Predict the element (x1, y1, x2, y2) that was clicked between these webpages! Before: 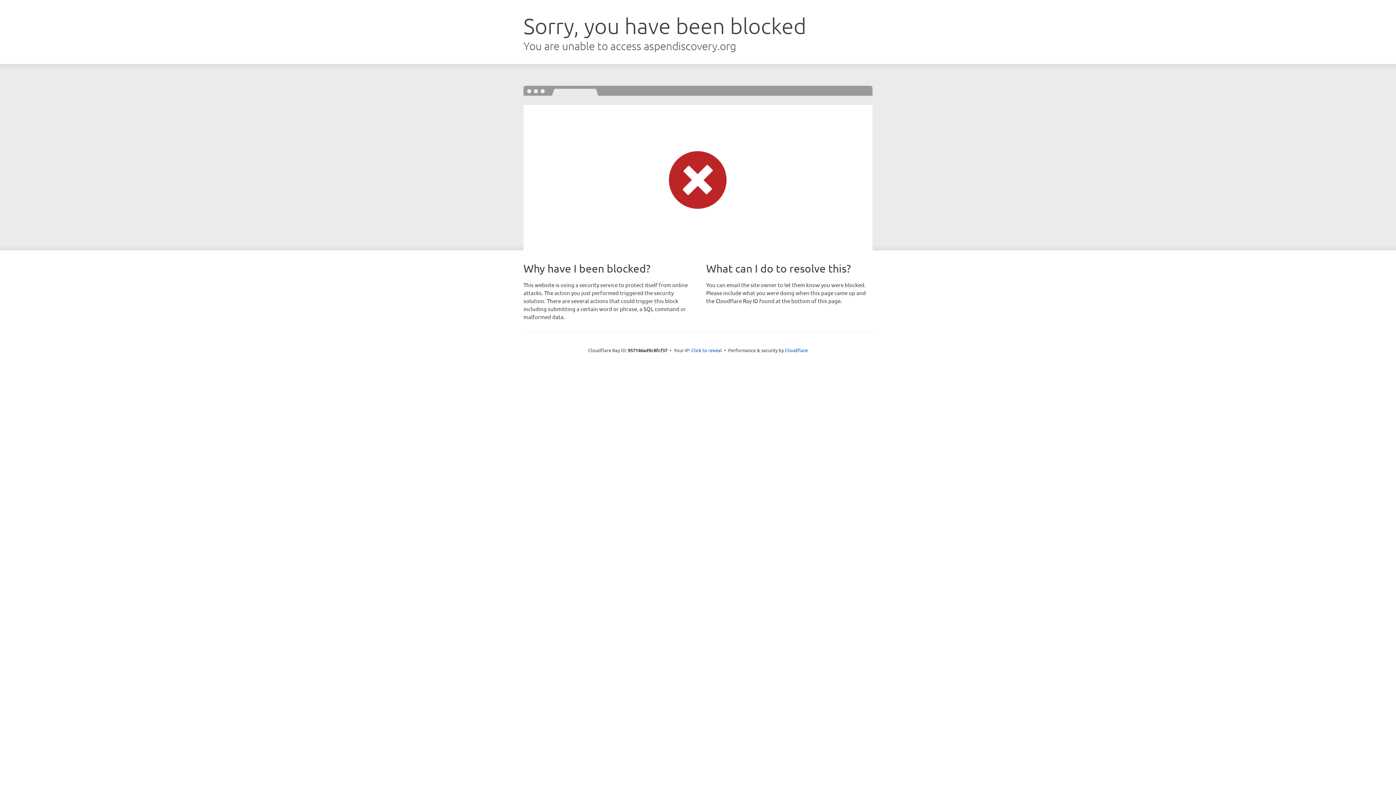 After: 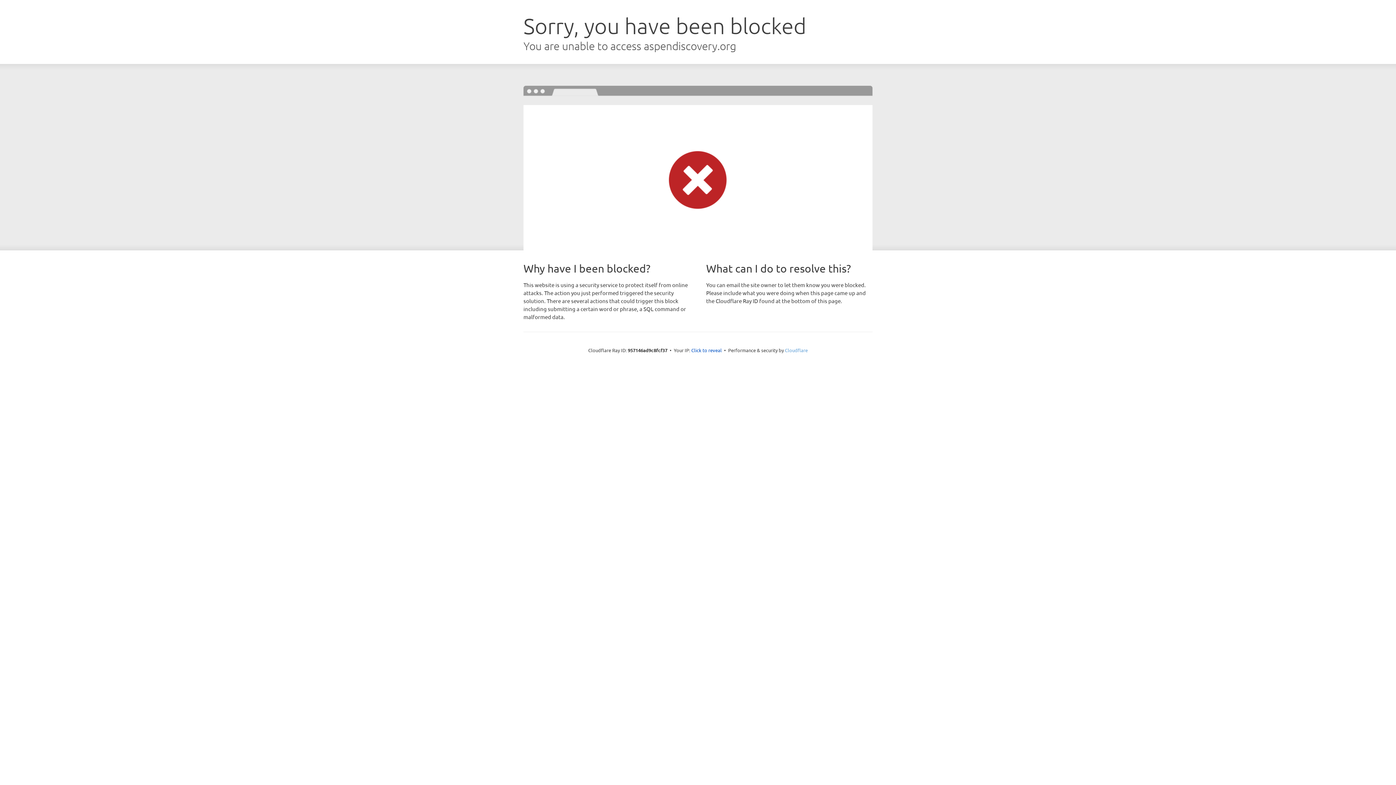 Action: label: Cloudflare bbox: (785, 347, 808, 353)